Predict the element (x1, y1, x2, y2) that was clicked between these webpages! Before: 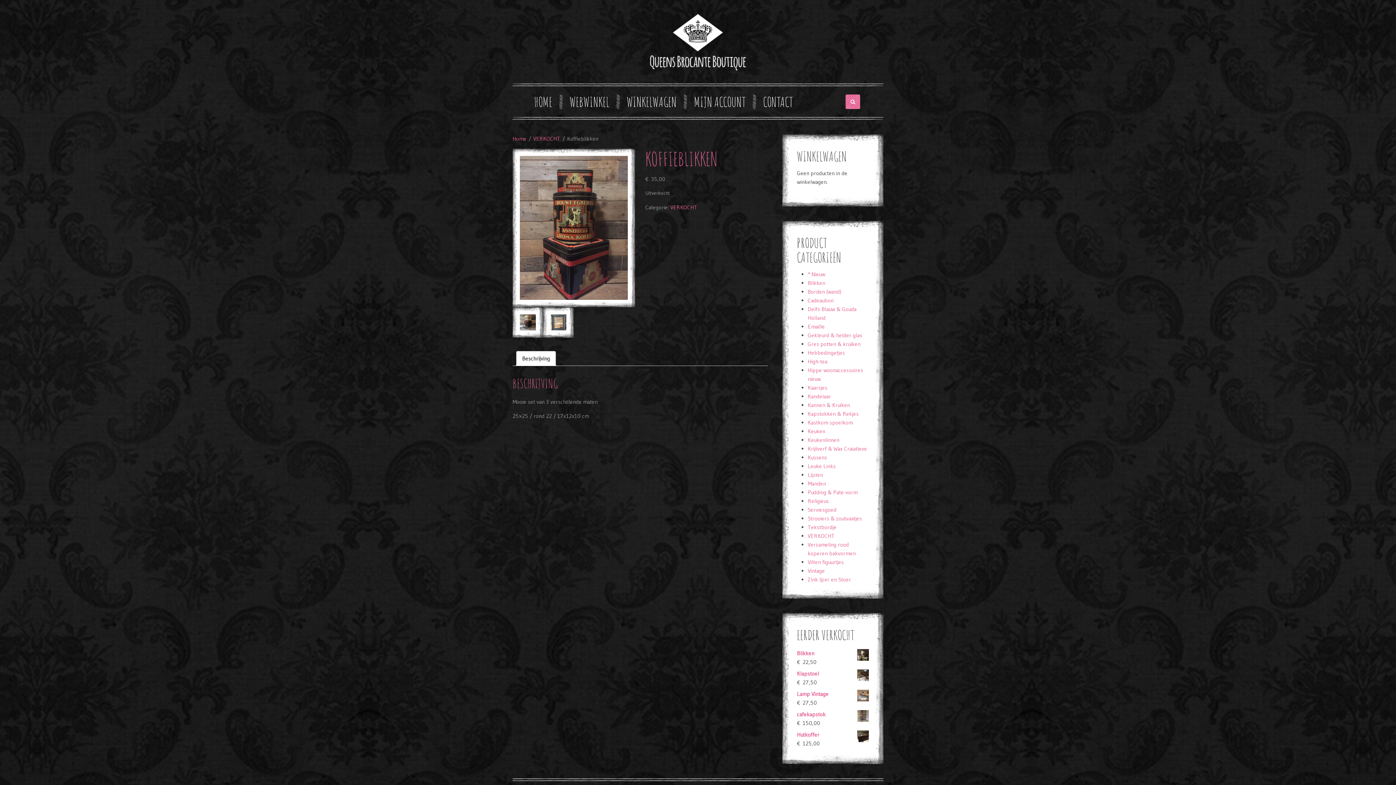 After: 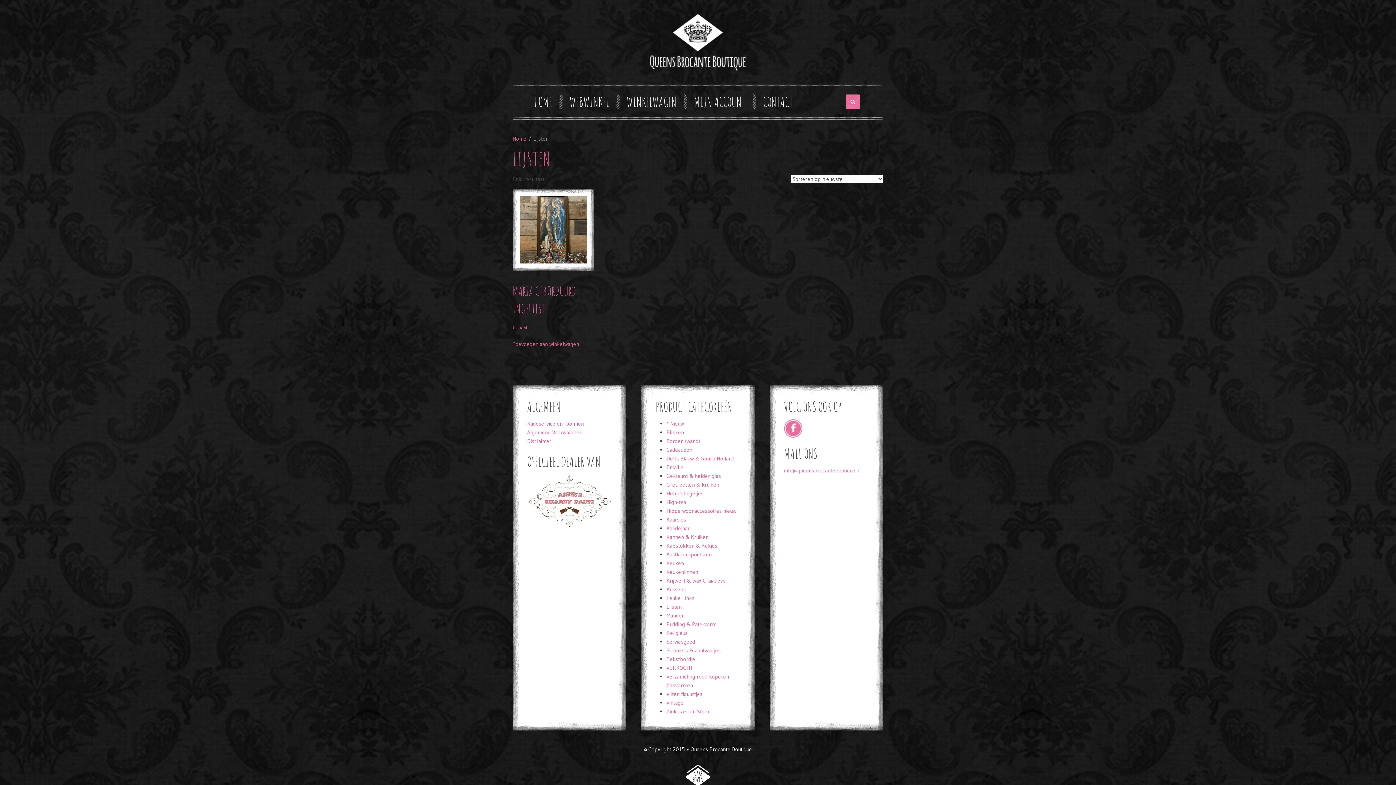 Action: bbox: (808, 471, 823, 478) label: Lijsten